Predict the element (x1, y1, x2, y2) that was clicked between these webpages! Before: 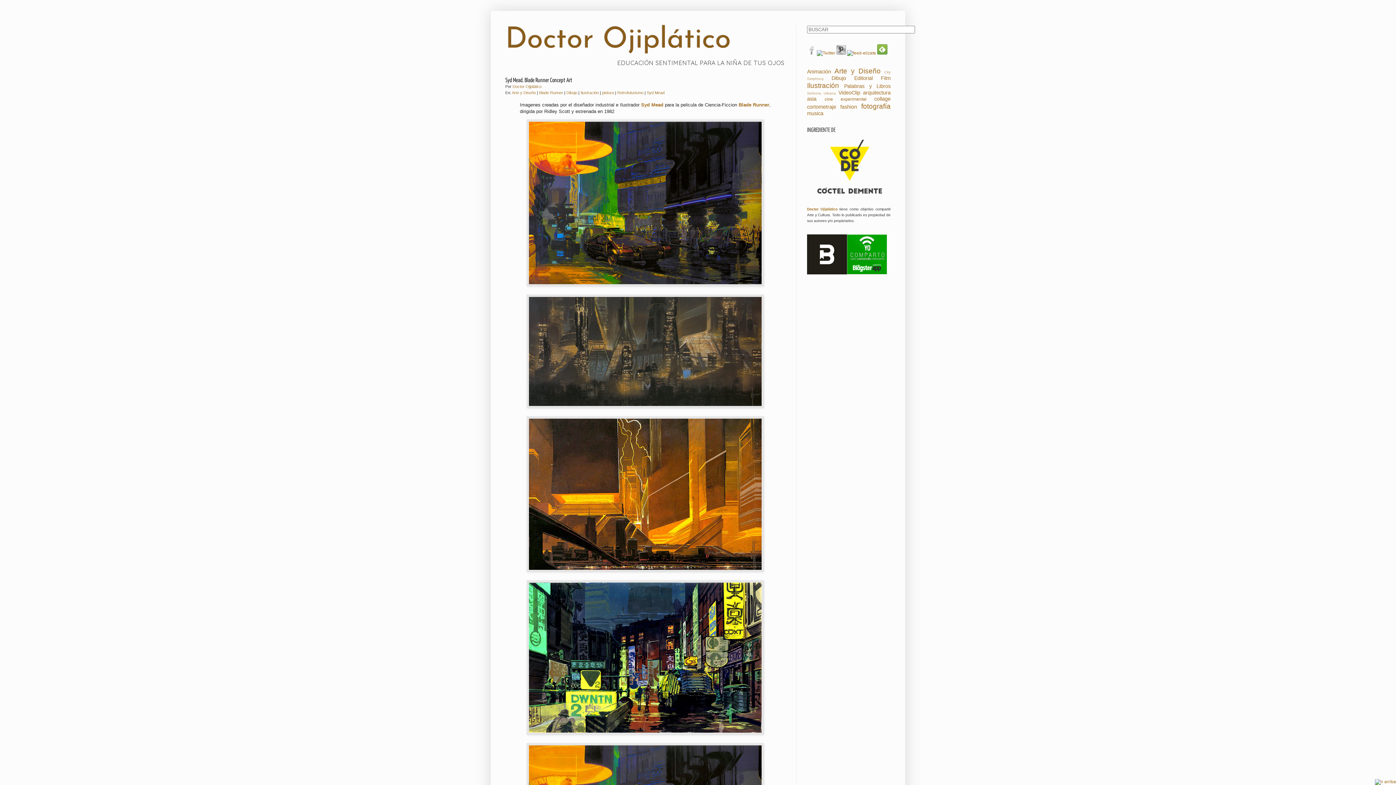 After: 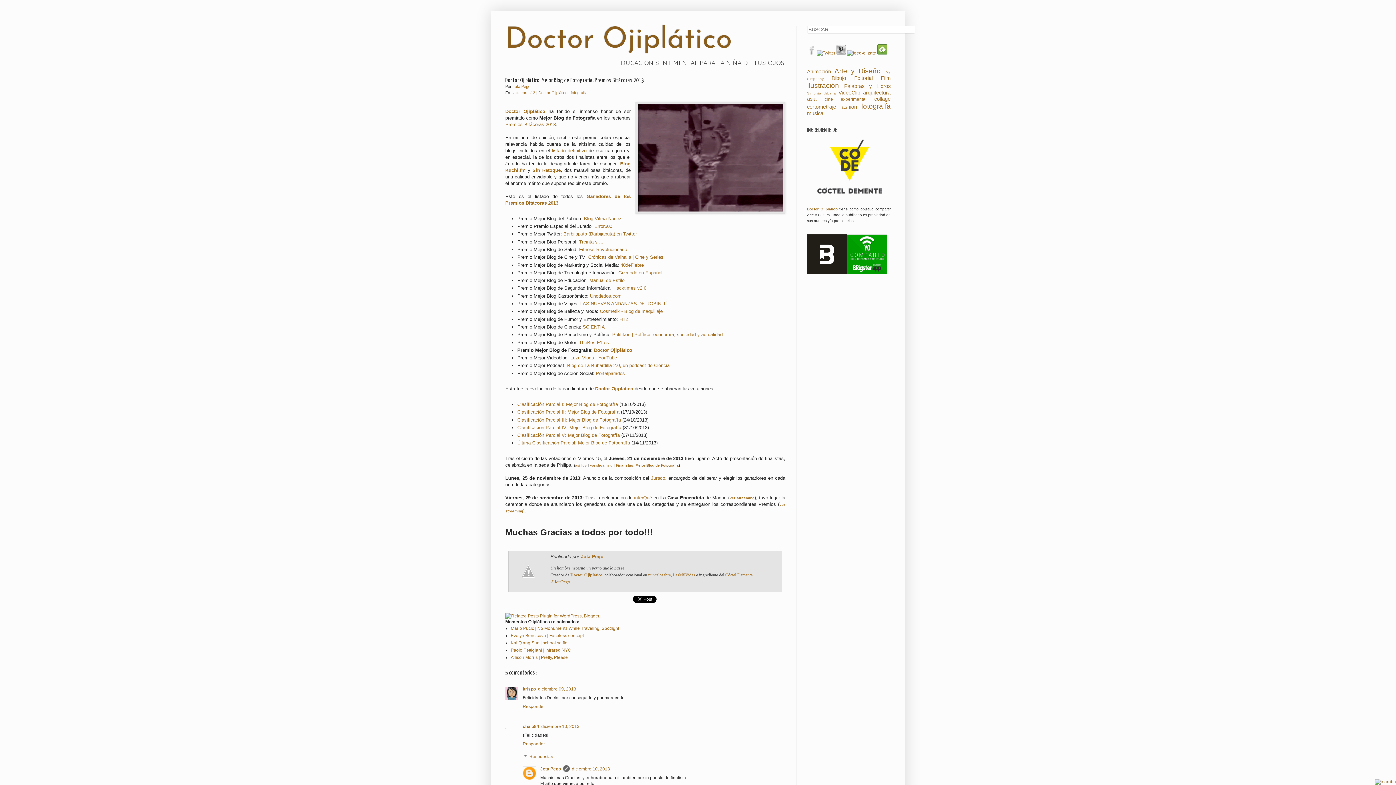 Action: bbox: (807, 270, 847, 275)